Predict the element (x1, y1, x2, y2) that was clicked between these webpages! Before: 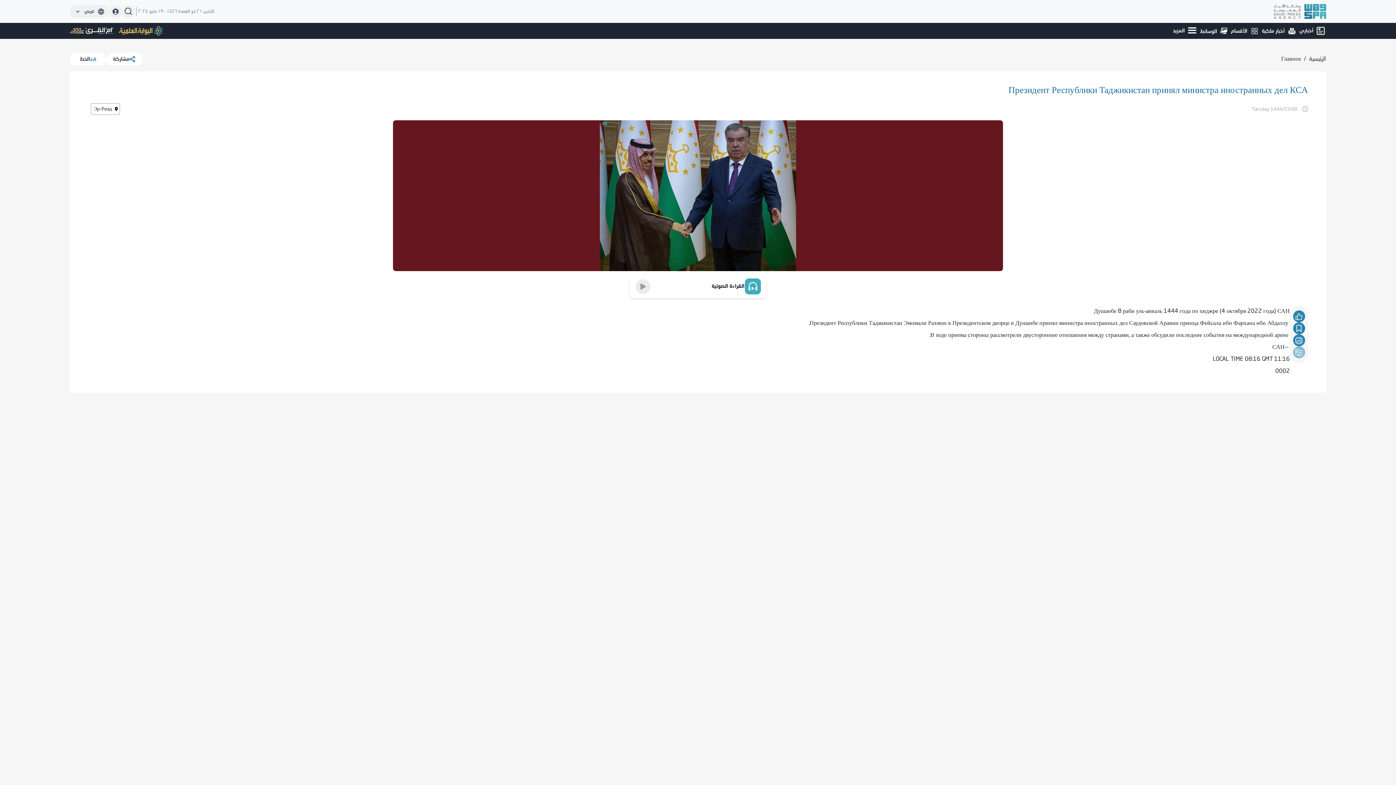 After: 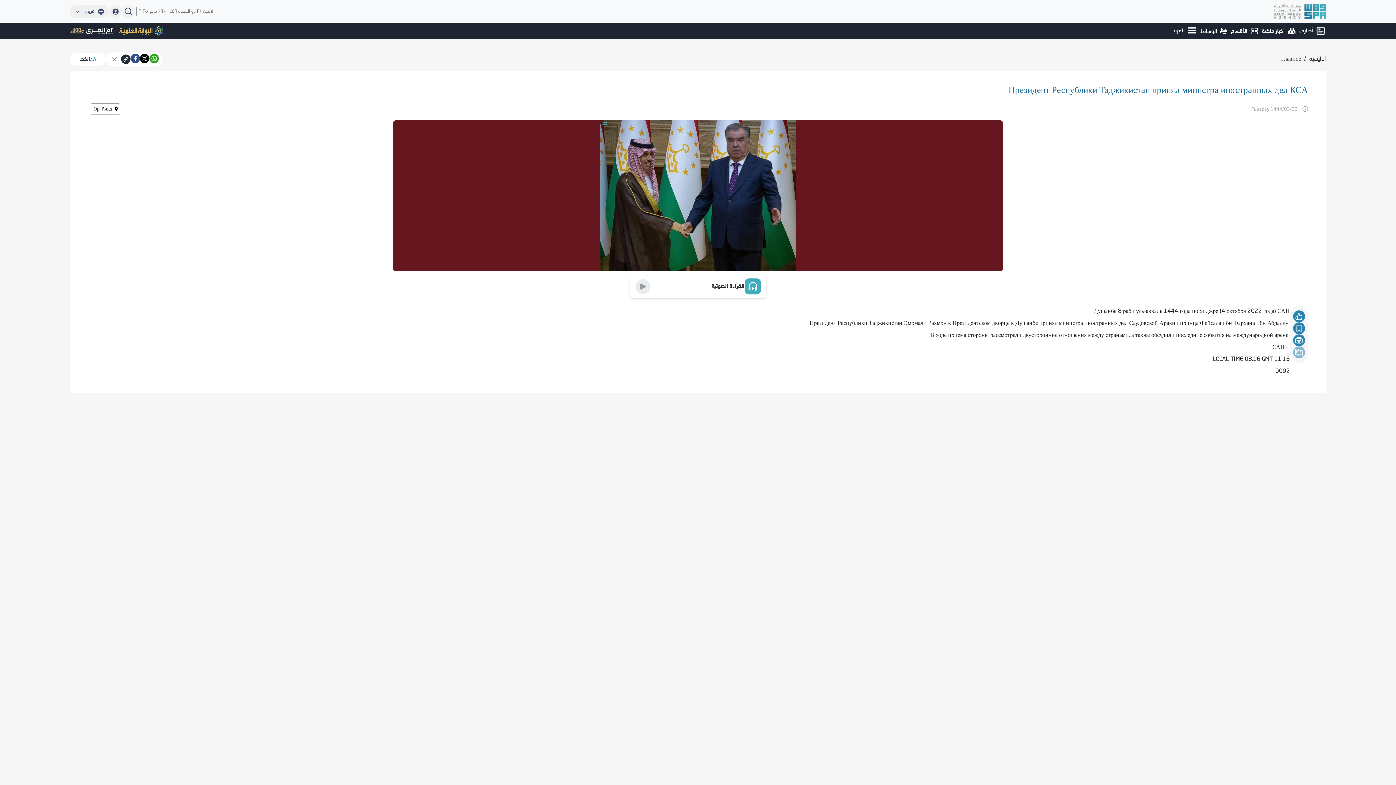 Action: label: مشاركة bbox: (106, 44, 142, 57)